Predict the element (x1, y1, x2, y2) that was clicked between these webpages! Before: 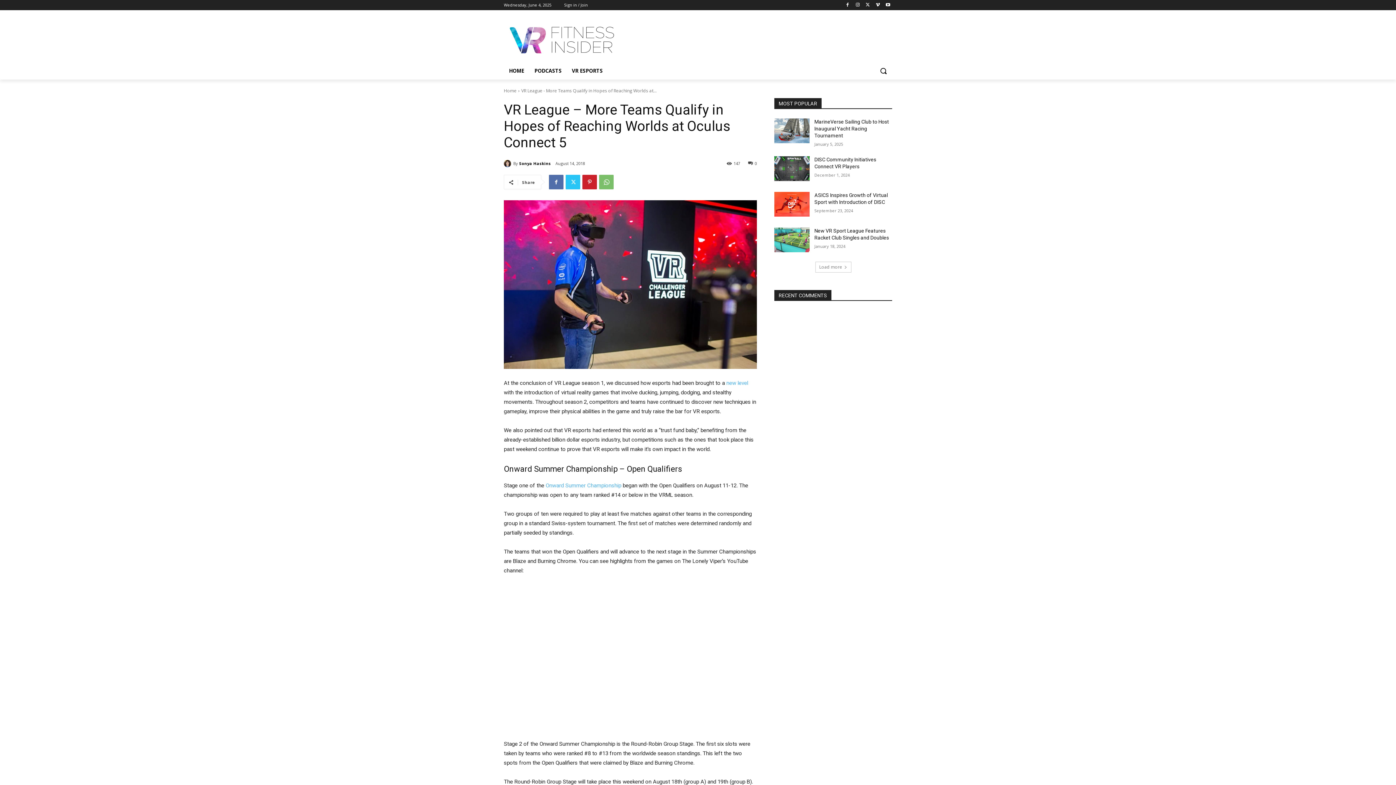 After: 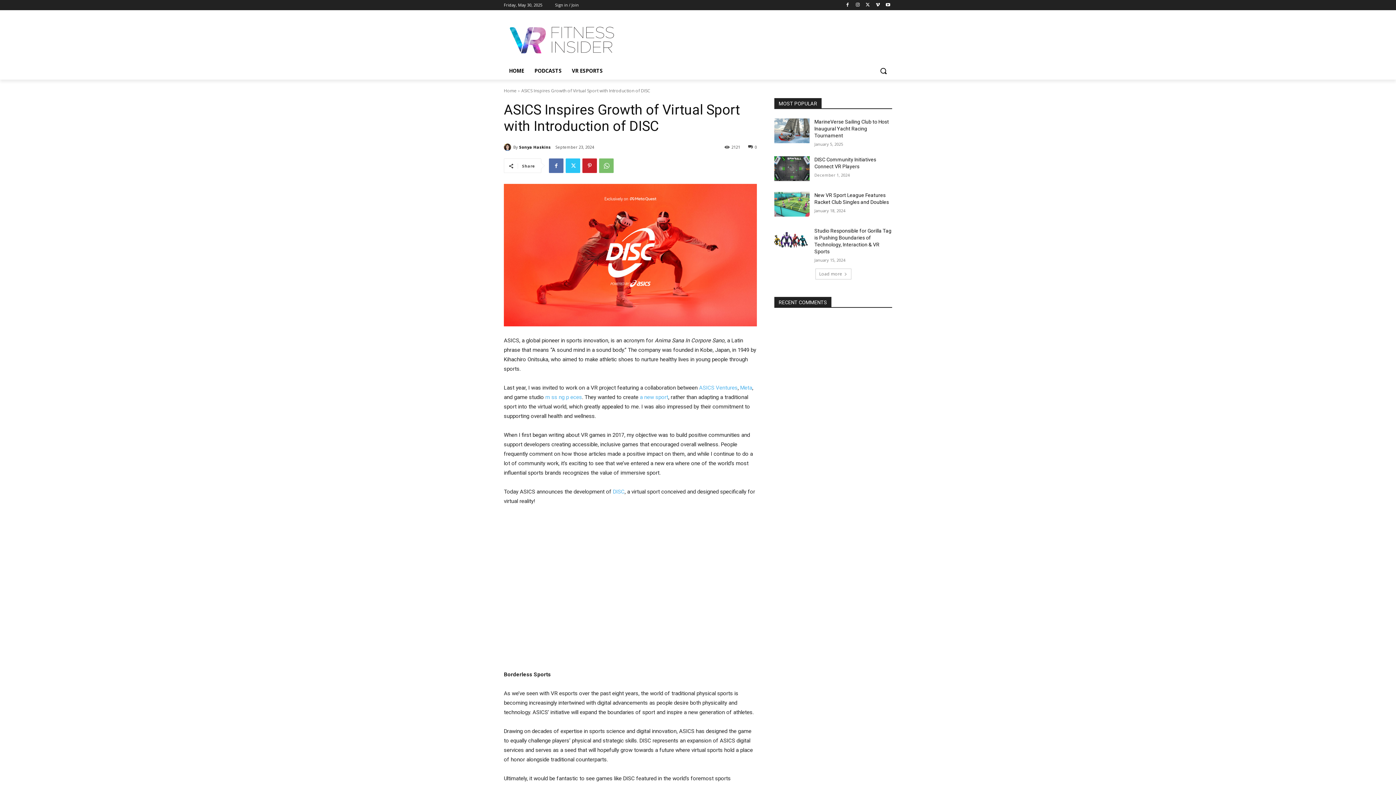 Action: bbox: (774, 192, 809, 216)